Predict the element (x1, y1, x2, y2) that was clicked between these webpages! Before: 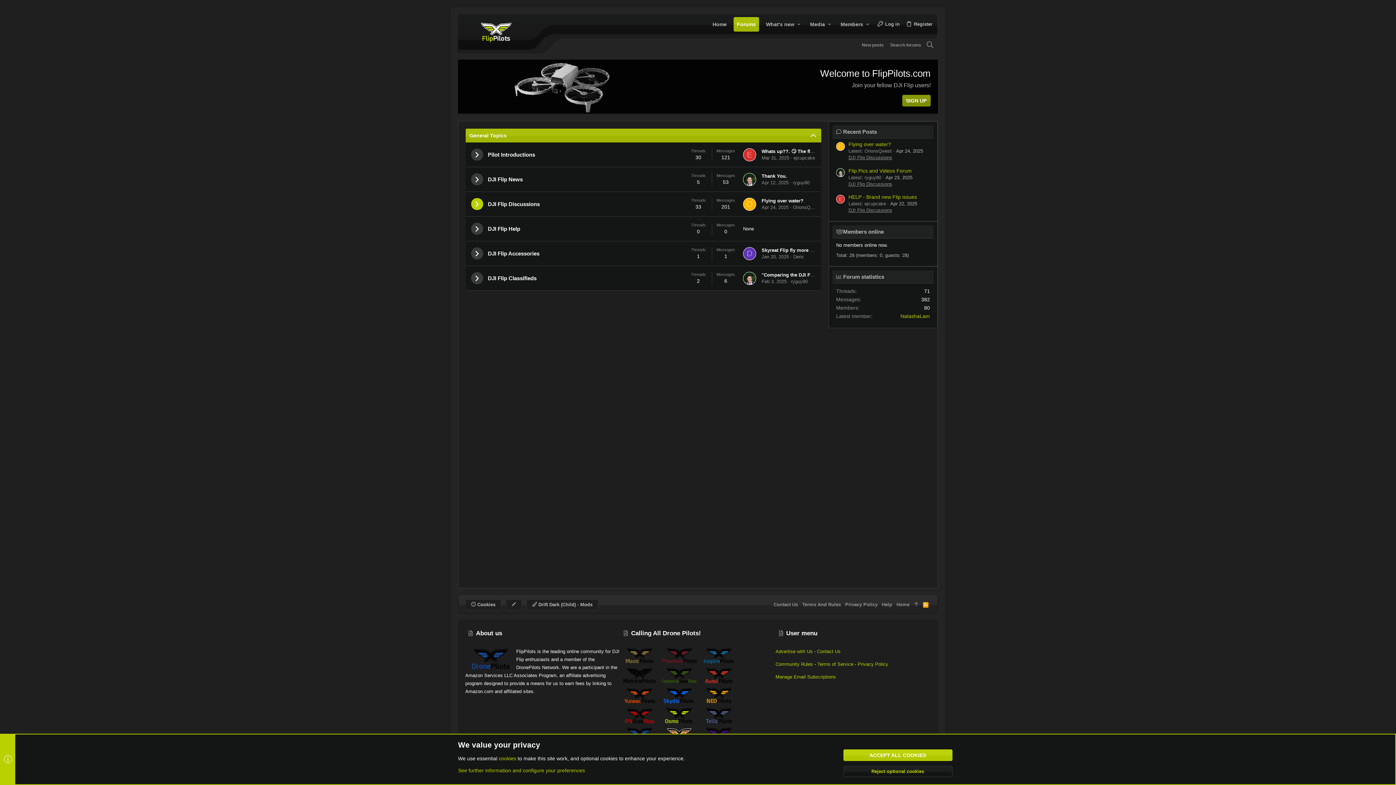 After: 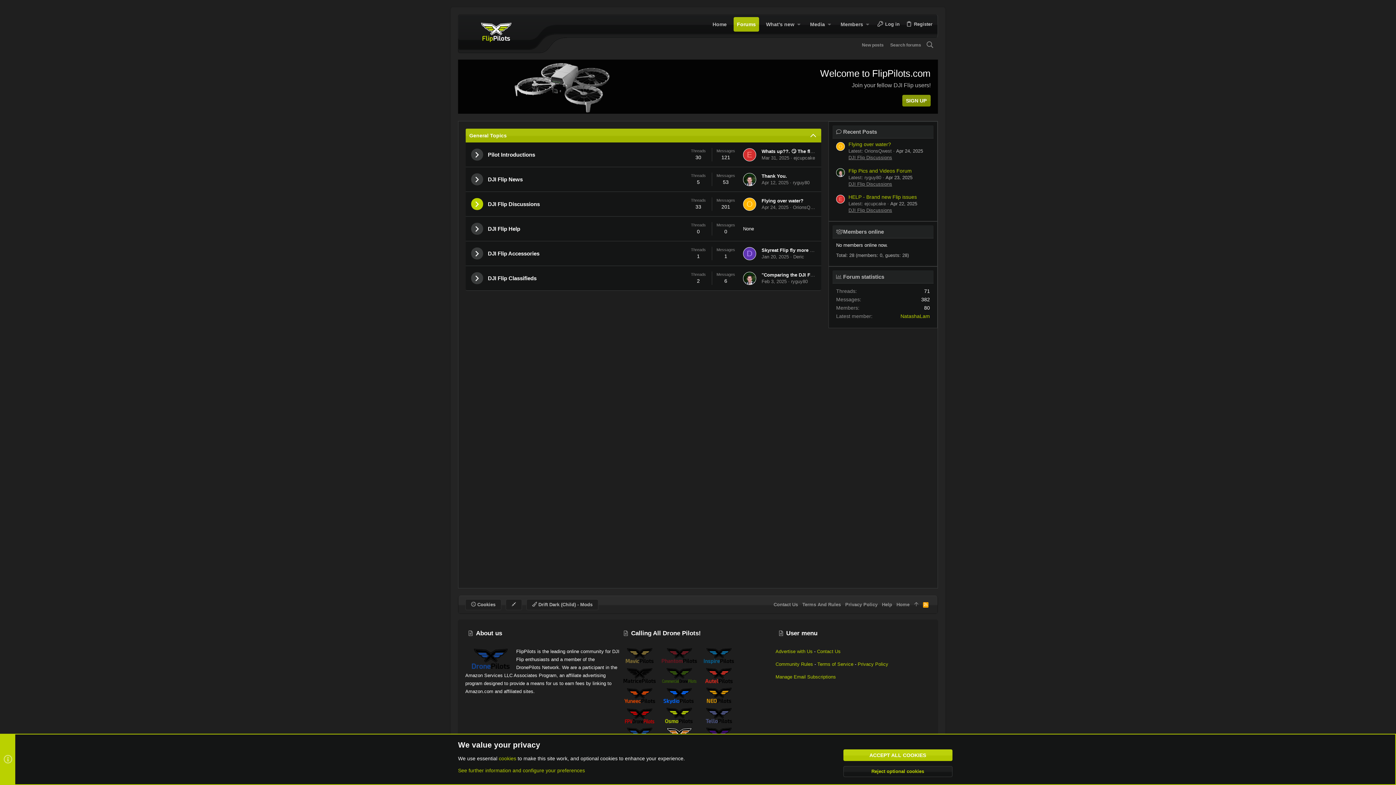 Action: bbox: (660, 680, 698, 685)